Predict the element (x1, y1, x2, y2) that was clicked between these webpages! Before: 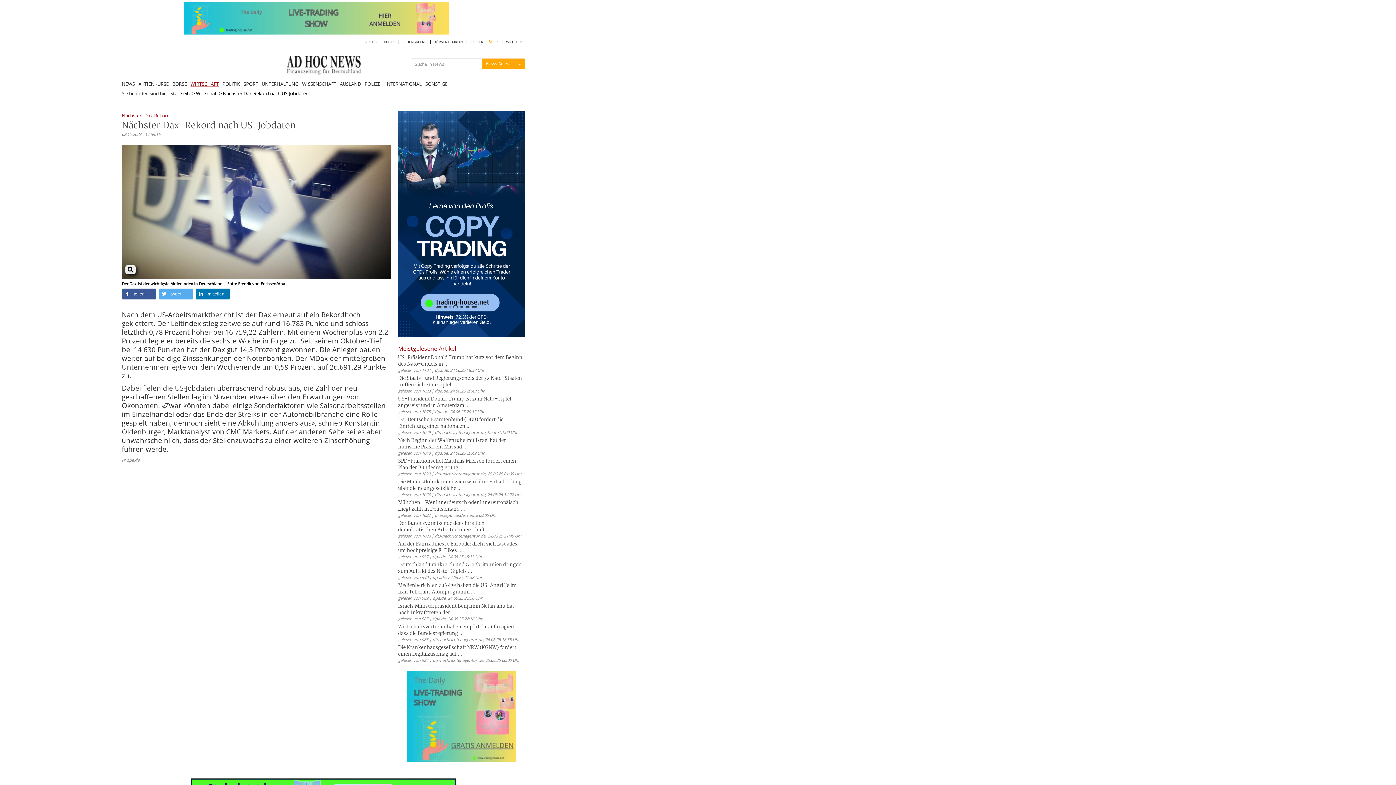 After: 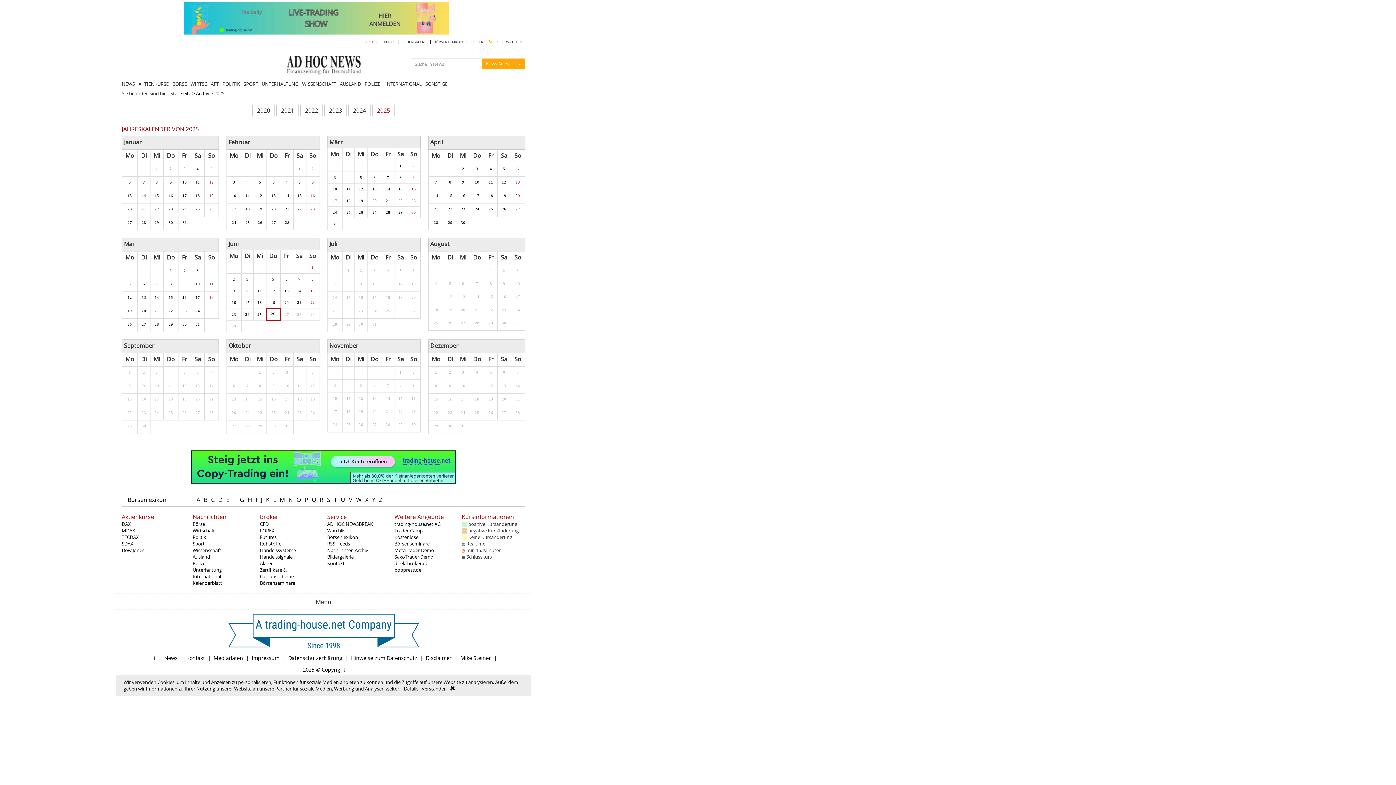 Action: label: ARCHIV bbox: (362, 39, 381, 44)